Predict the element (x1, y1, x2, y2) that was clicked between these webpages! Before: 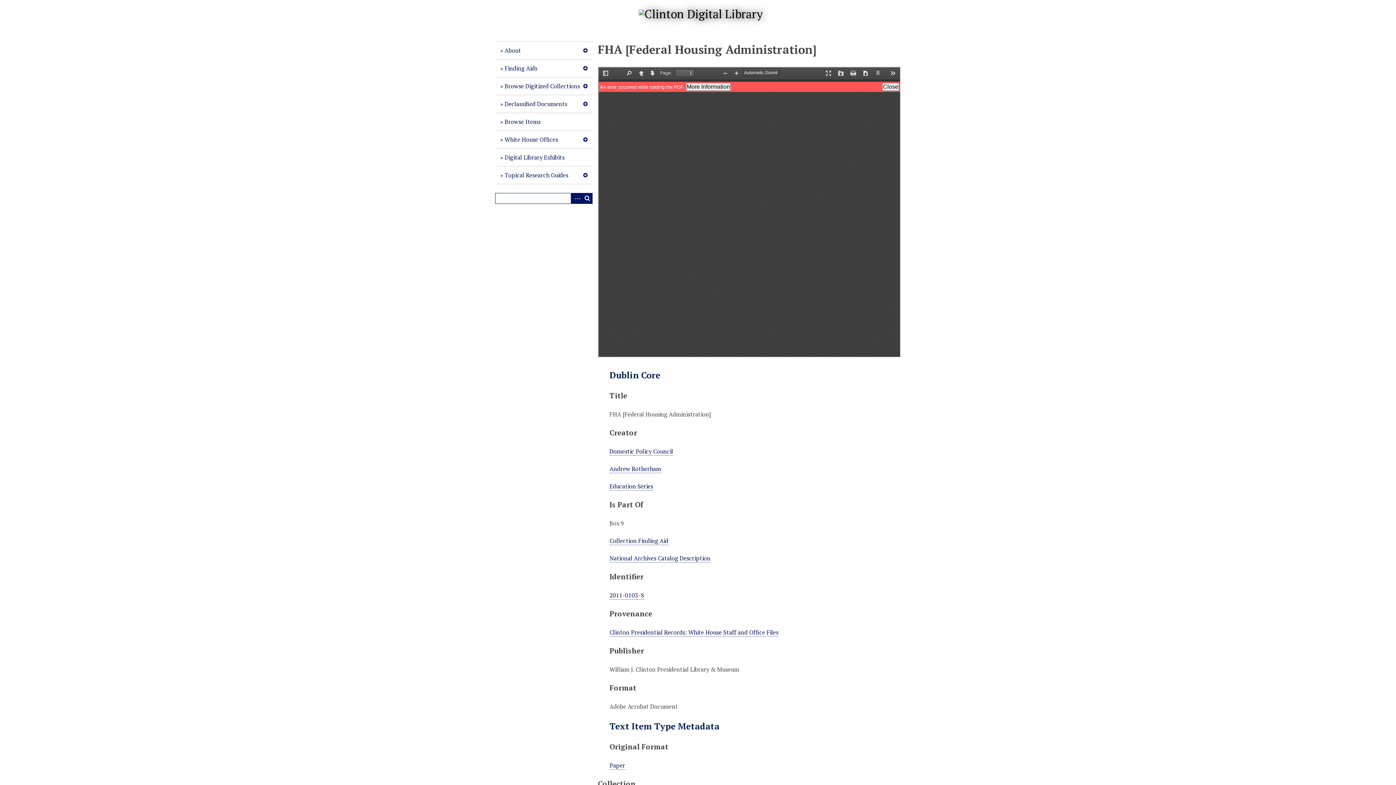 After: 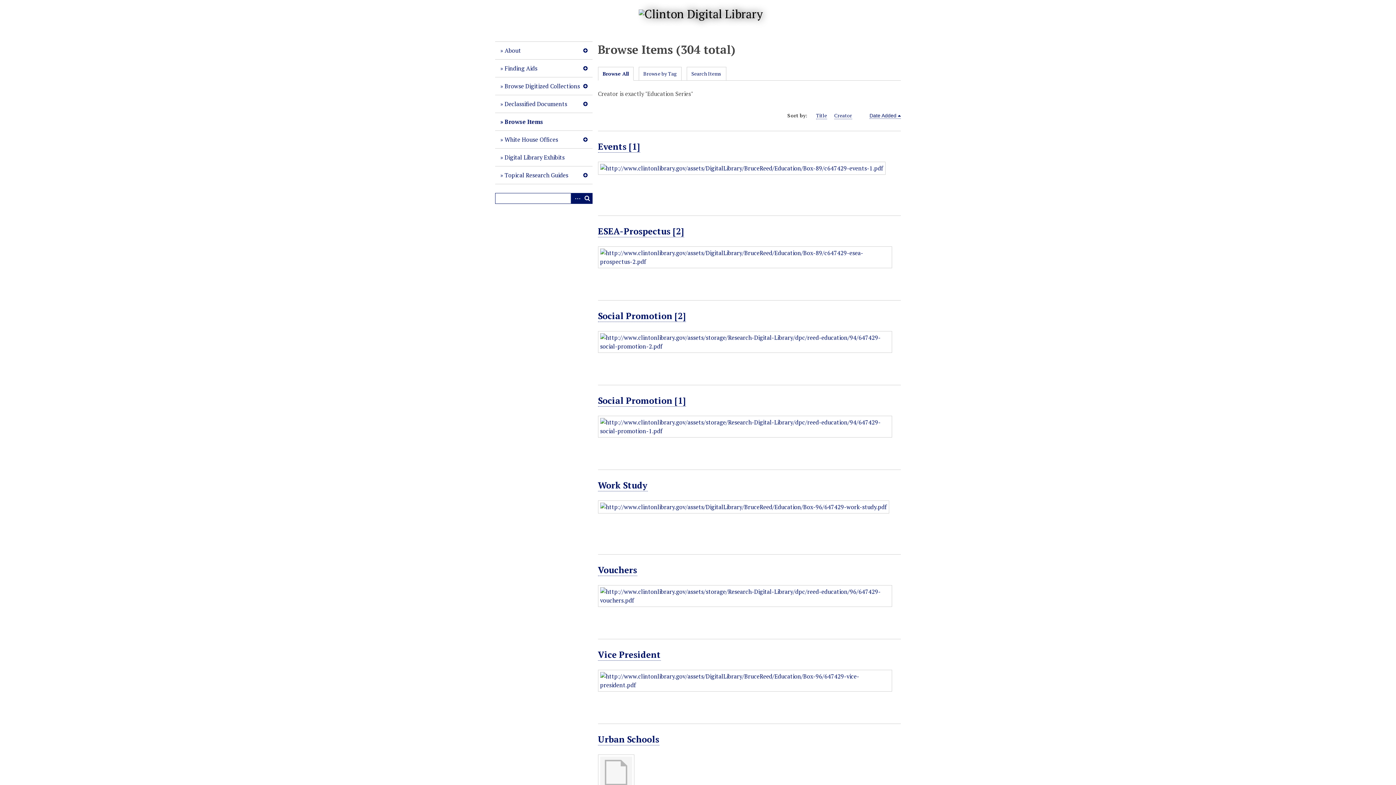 Action: label: Education Series bbox: (609, 482, 653, 490)